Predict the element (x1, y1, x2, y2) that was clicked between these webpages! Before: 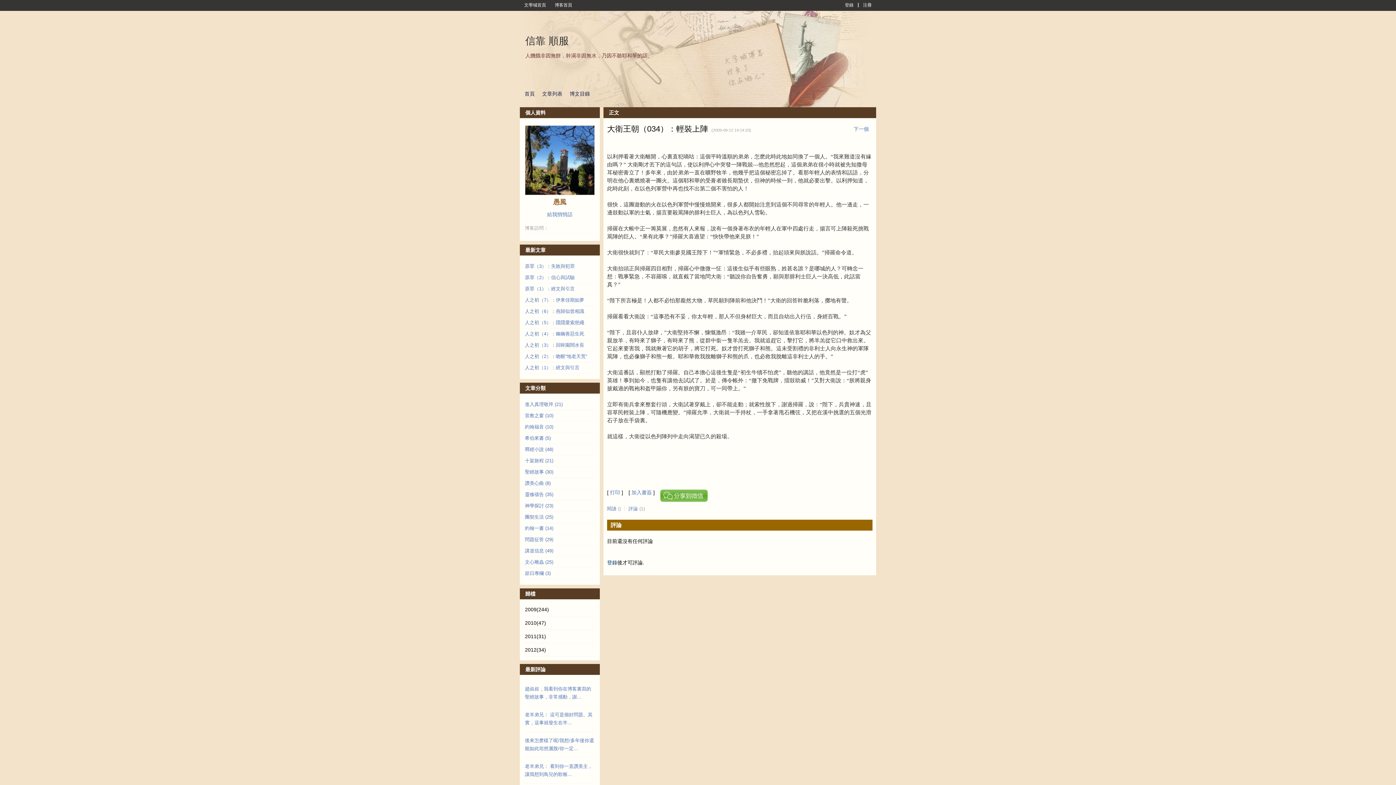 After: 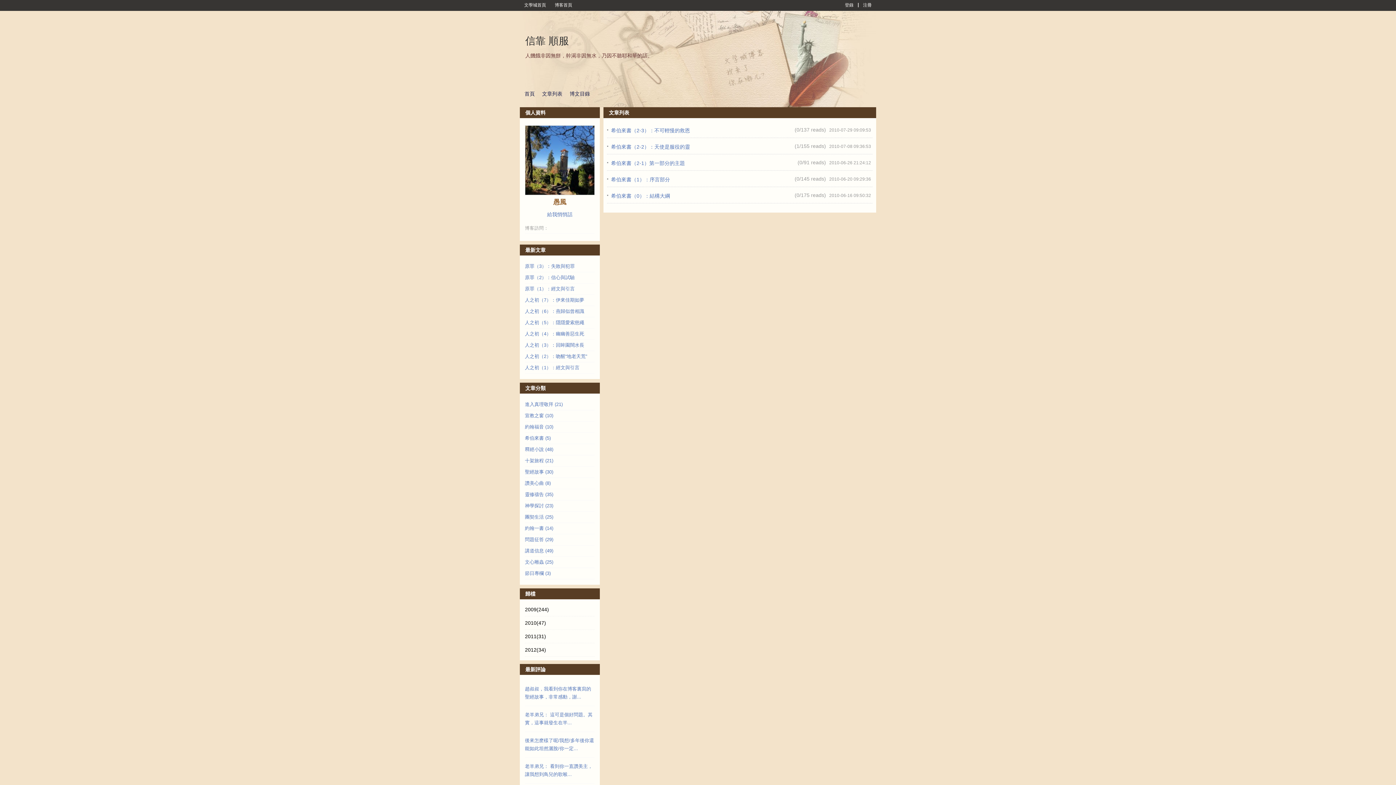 Action: bbox: (525, 435, 550, 441) label: 希伯來書 (5)